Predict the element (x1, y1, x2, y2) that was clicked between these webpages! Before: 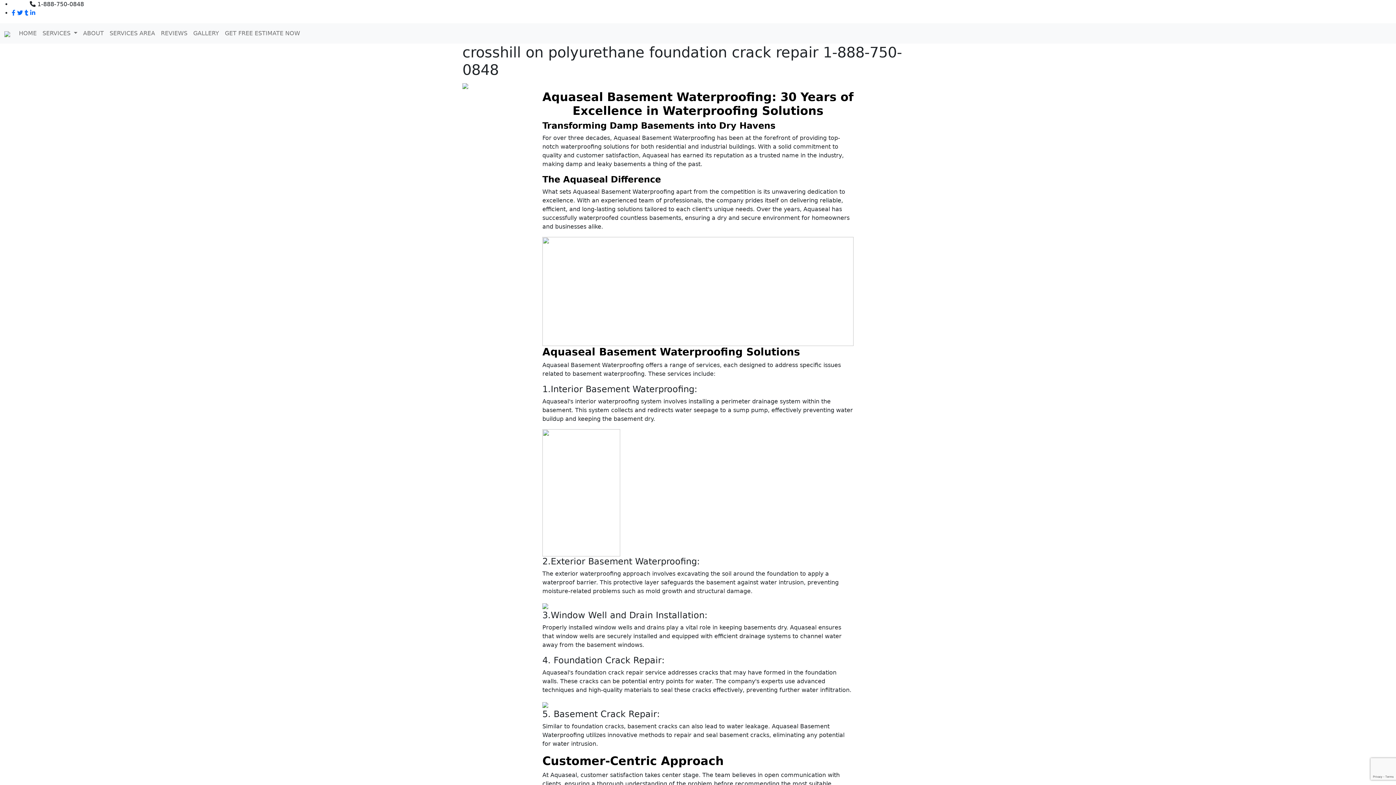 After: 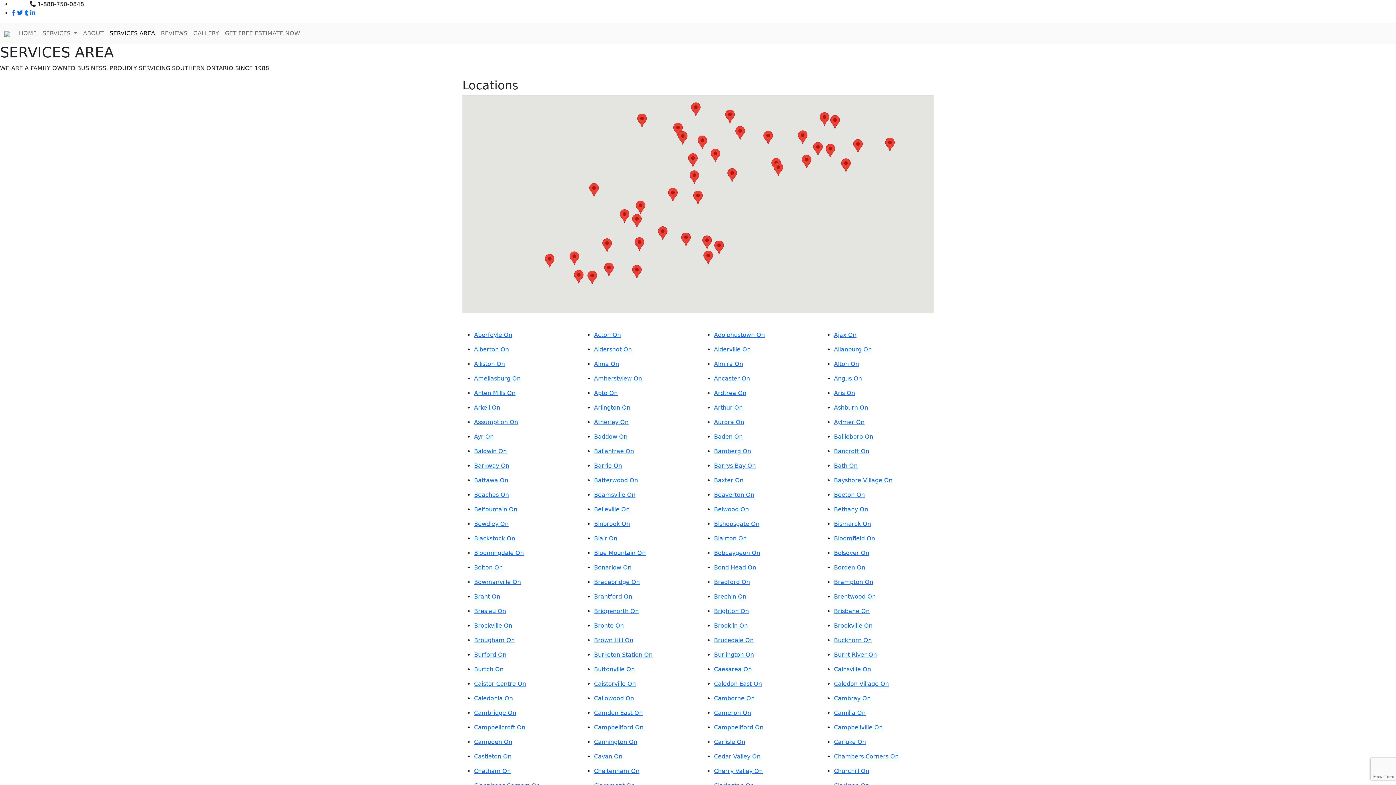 Action: label: SERVICES AREA bbox: (106, 26, 158, 40)